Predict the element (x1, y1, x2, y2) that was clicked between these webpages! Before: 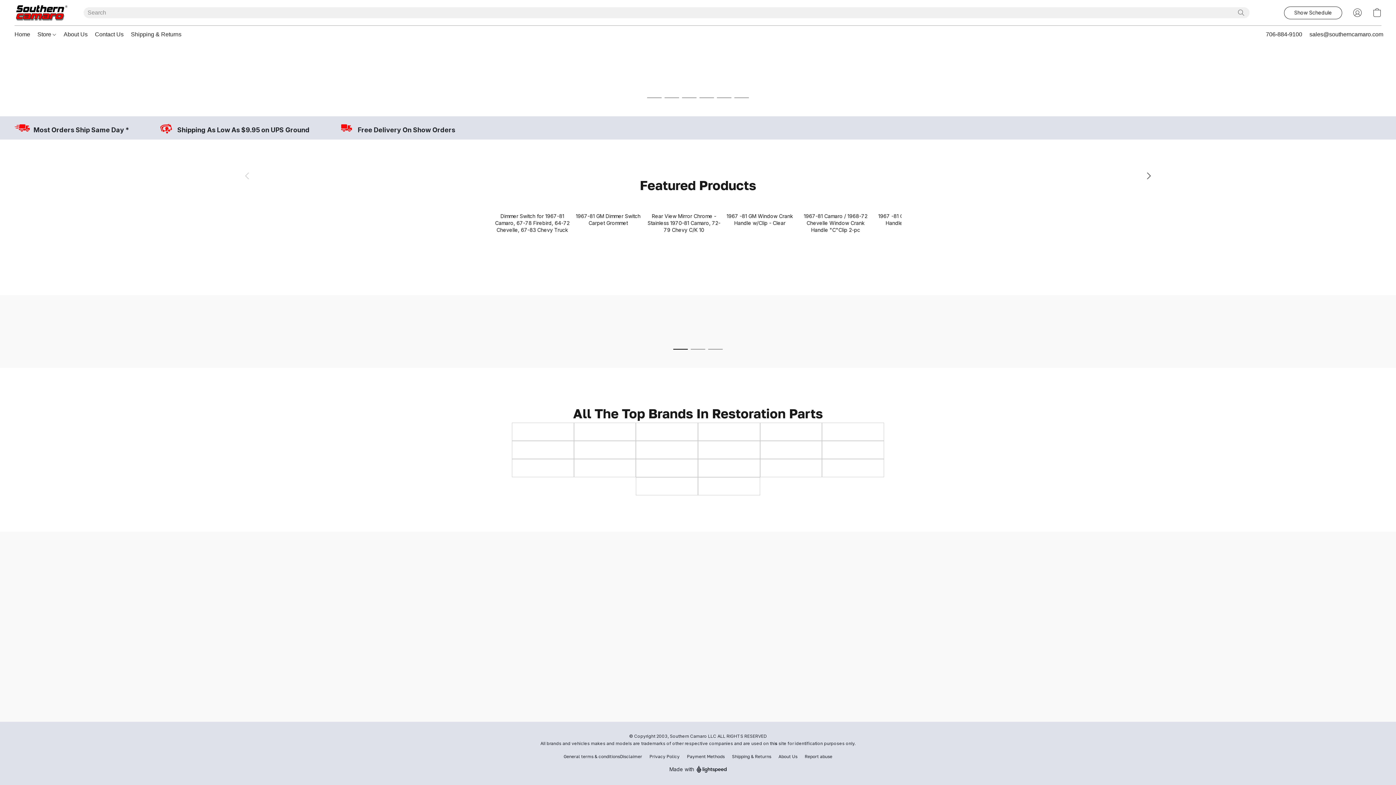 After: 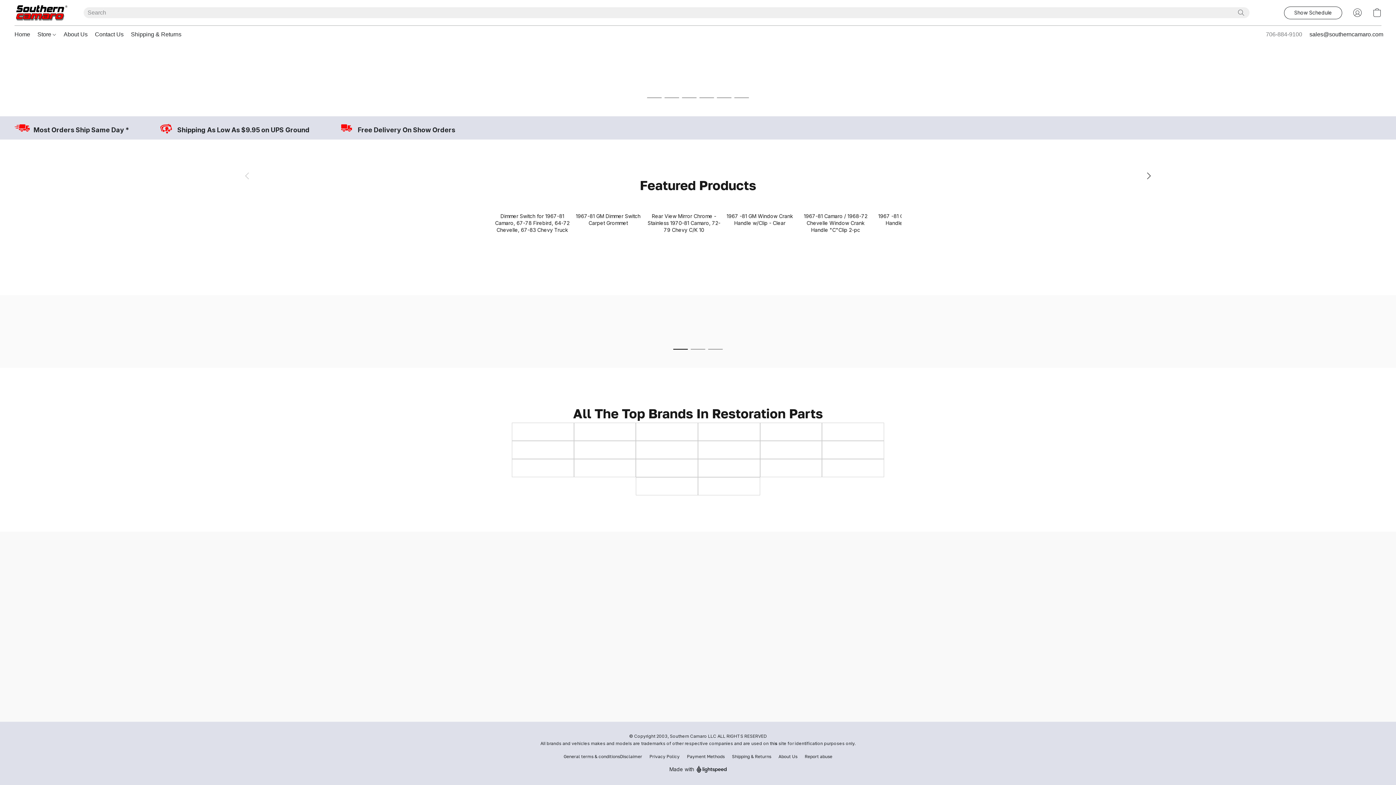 Action: bbox: (1266, 29, 1302, 39) label: Call the store’s phone number